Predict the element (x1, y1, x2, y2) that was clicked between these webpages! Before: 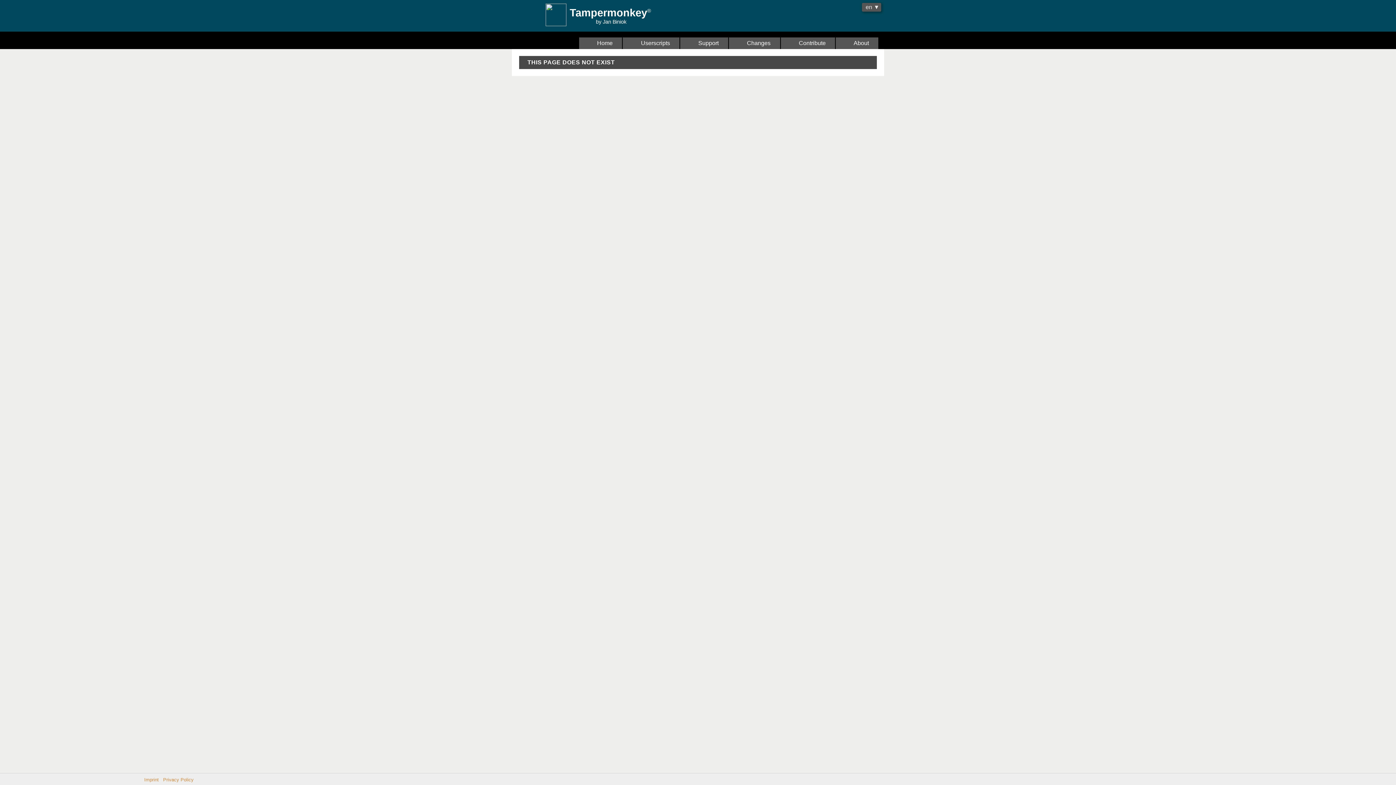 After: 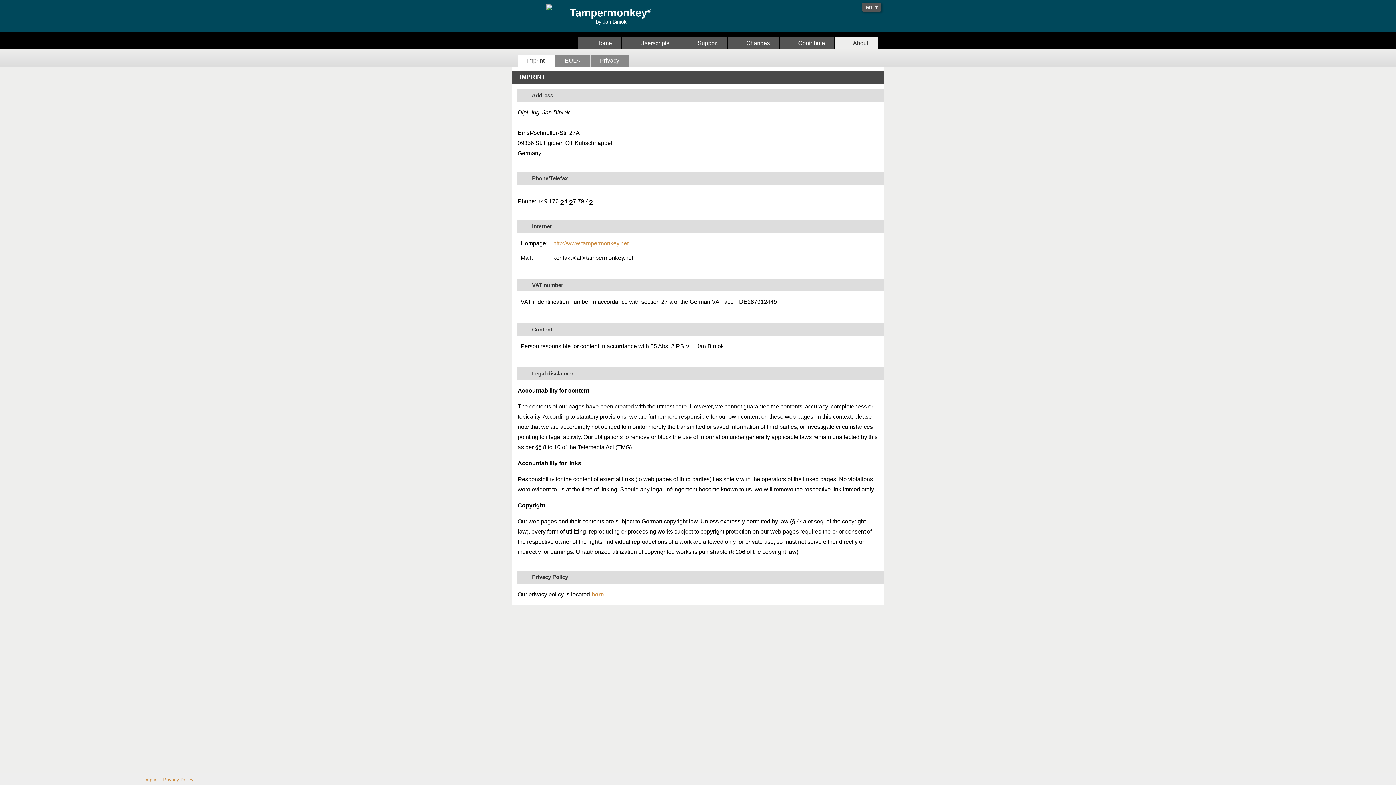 Action: bbox: (144, 777, 158, 782) label: Imprint